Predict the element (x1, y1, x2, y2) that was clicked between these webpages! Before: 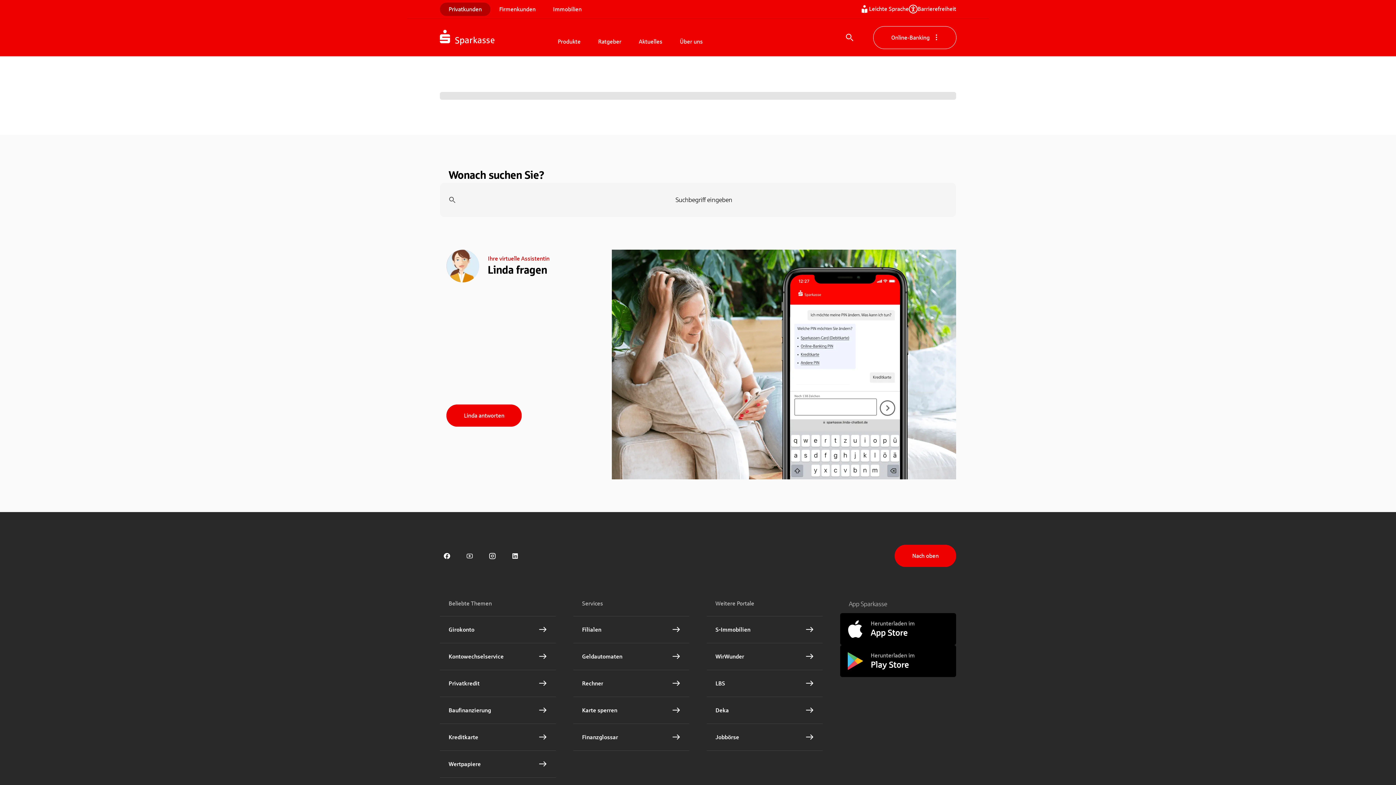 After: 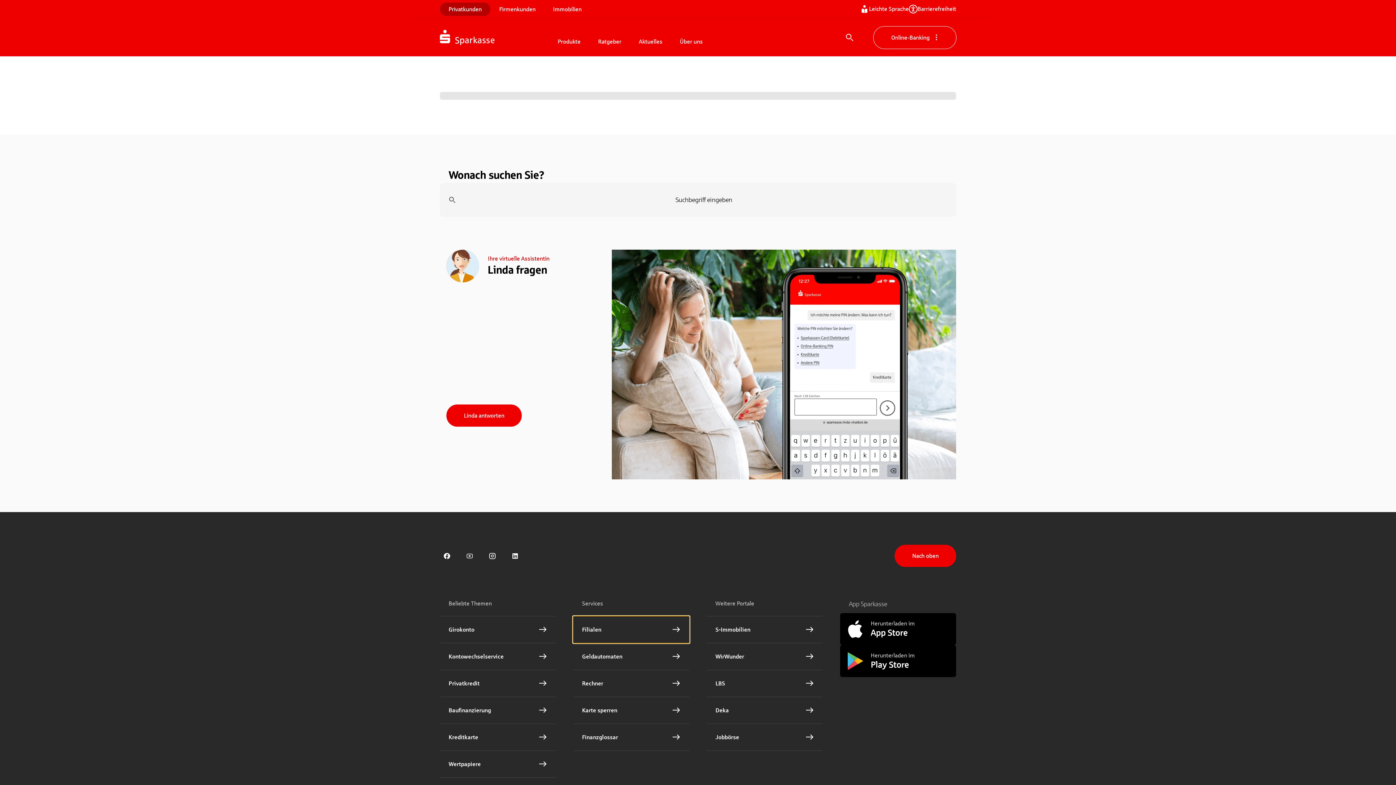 Action: label: Filialen Externer Link, öffnet in neuem Tab bbox: (573, 616, 689, 643)